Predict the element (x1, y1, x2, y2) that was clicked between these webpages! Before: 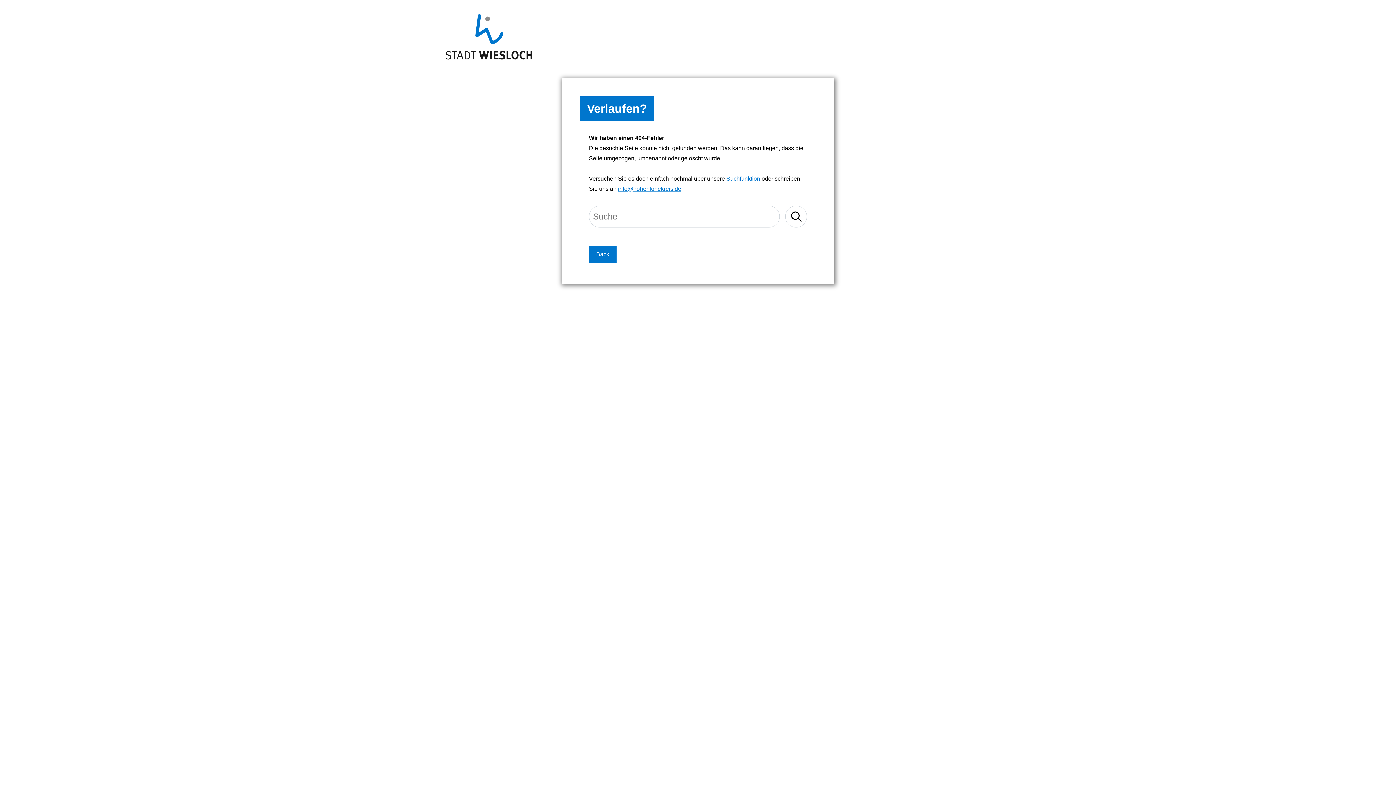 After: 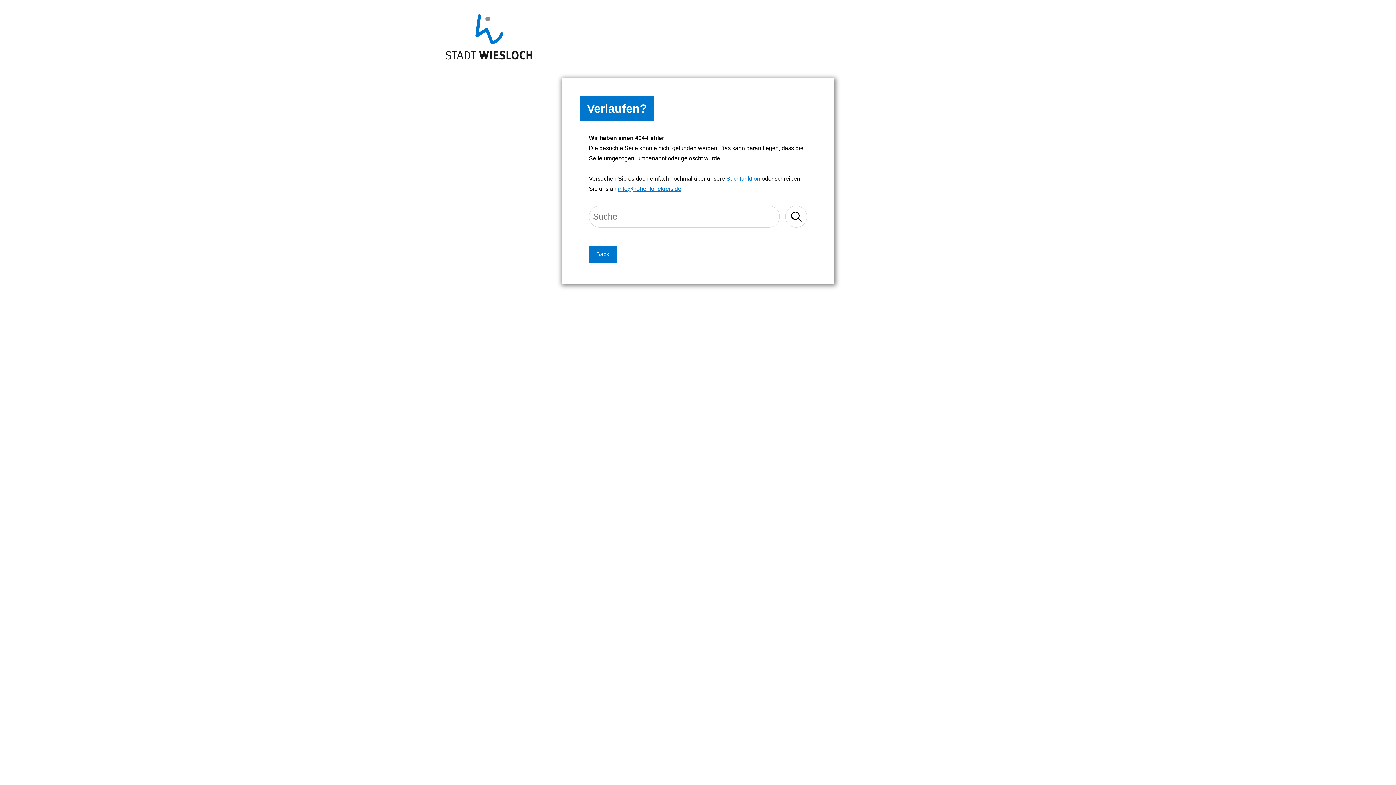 Action: bbox: (726, 175, 760, 181) label: Suchfunktion